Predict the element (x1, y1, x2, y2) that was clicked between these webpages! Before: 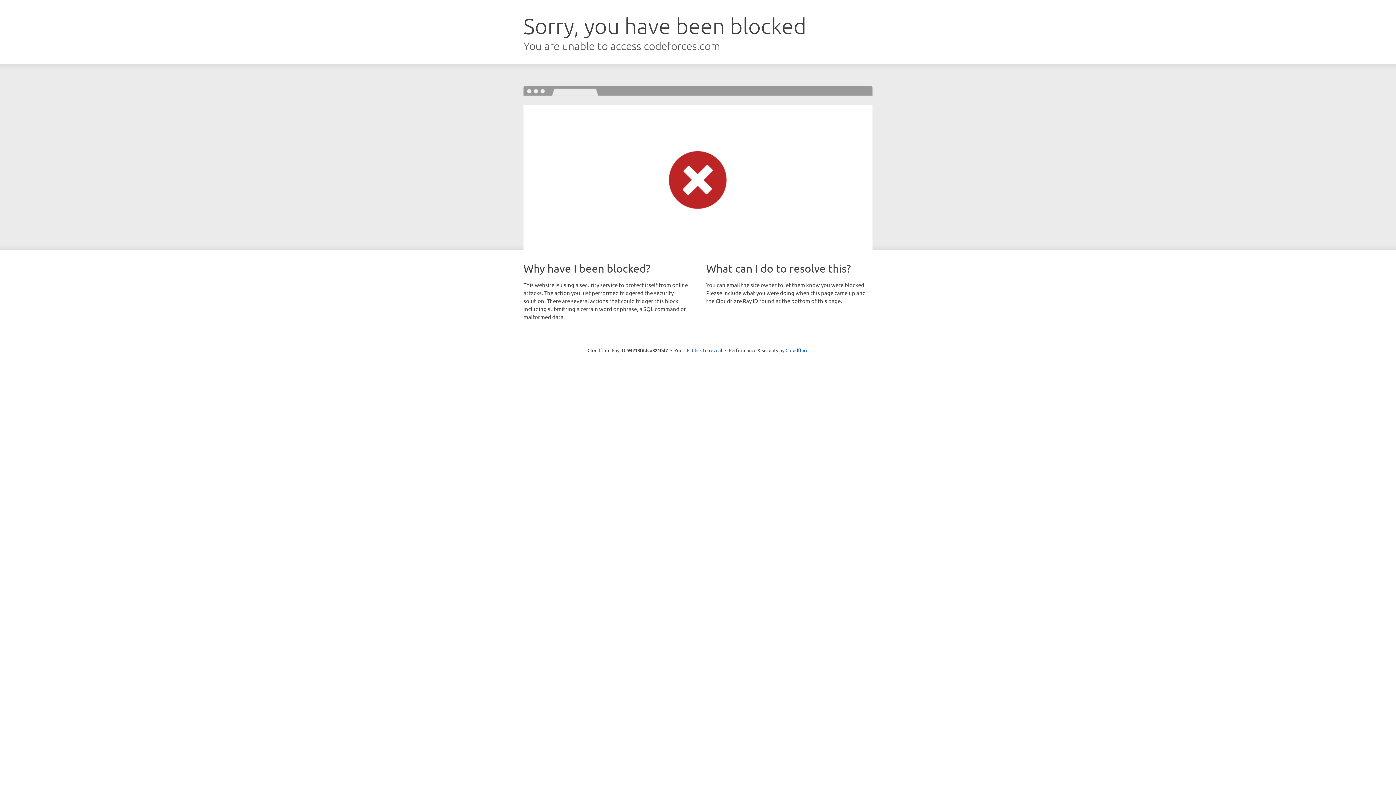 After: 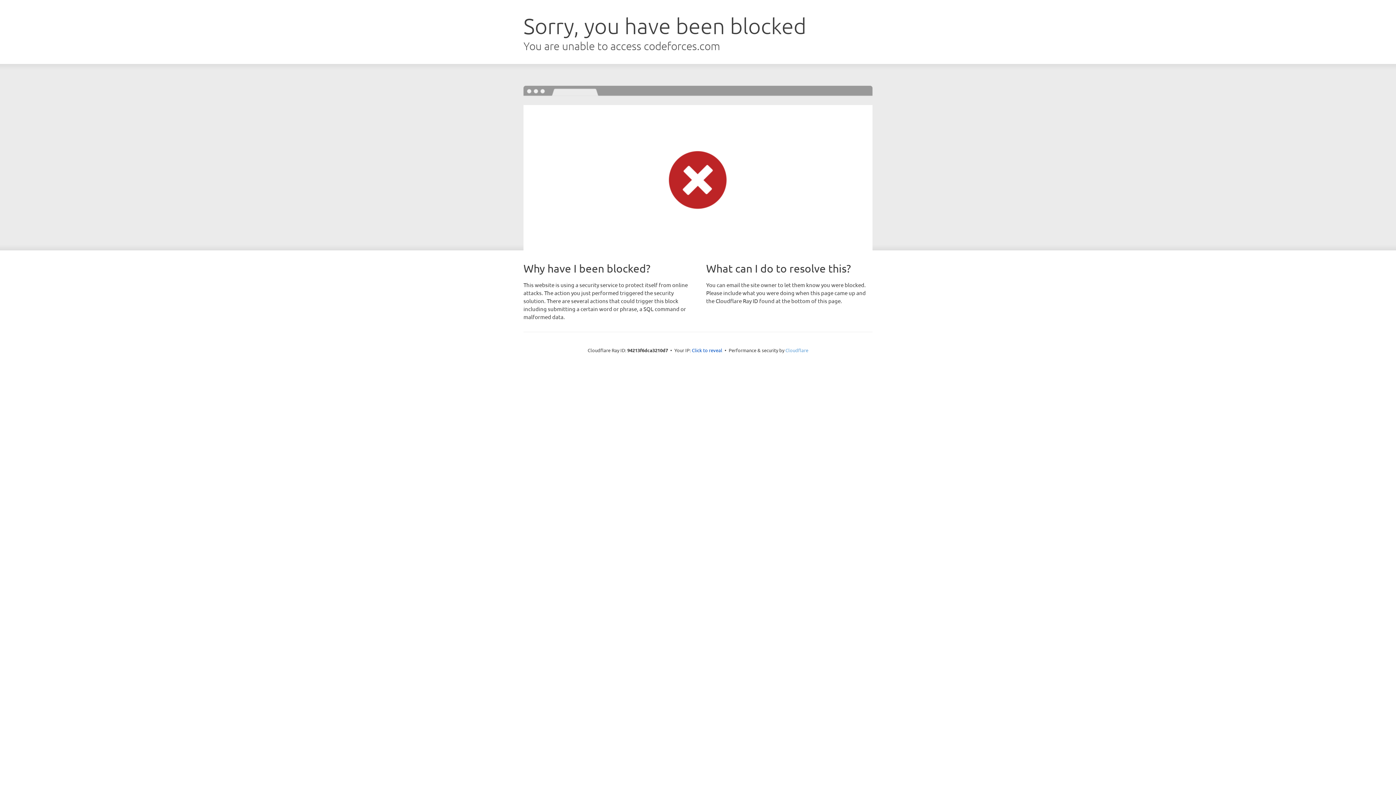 Action: bbox: (785, 347, 808, 353) label: Cloudflare